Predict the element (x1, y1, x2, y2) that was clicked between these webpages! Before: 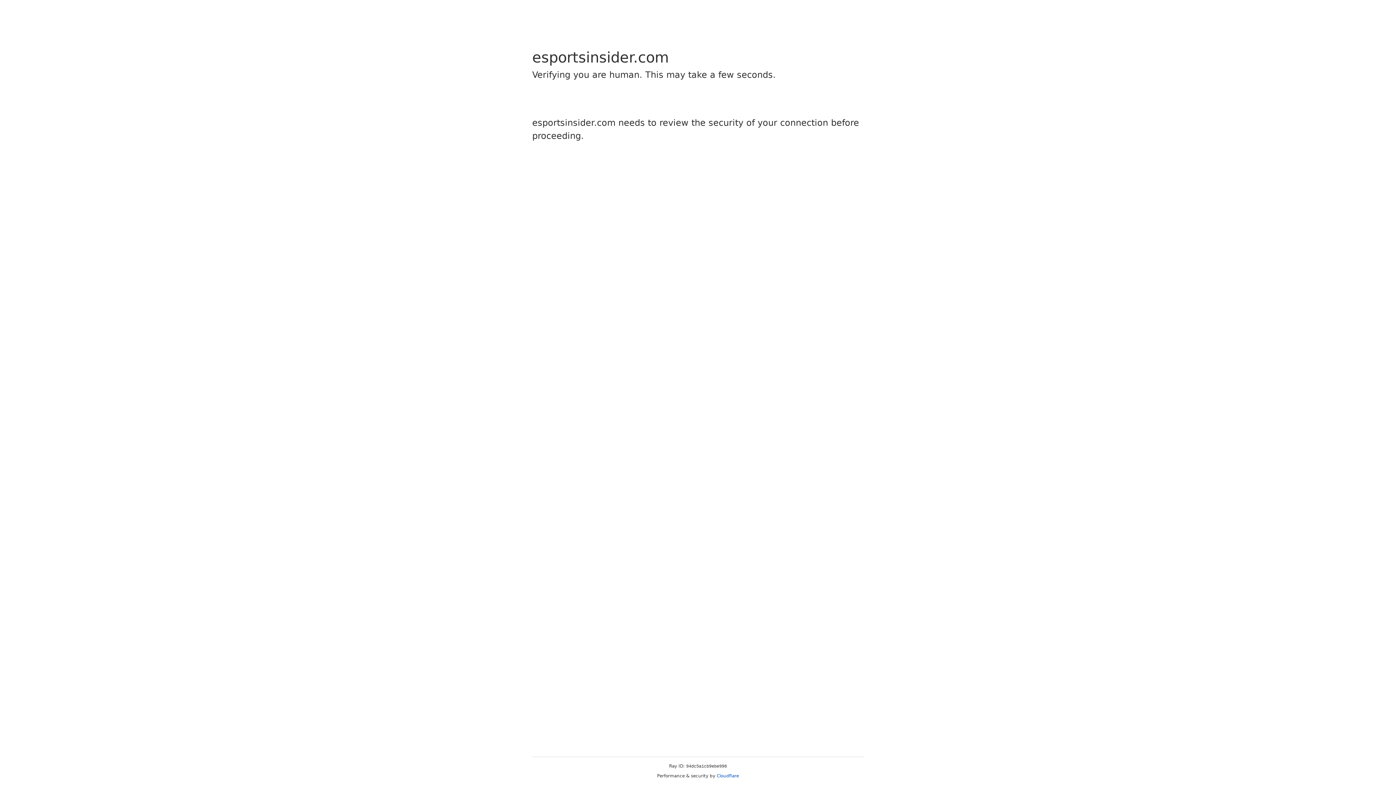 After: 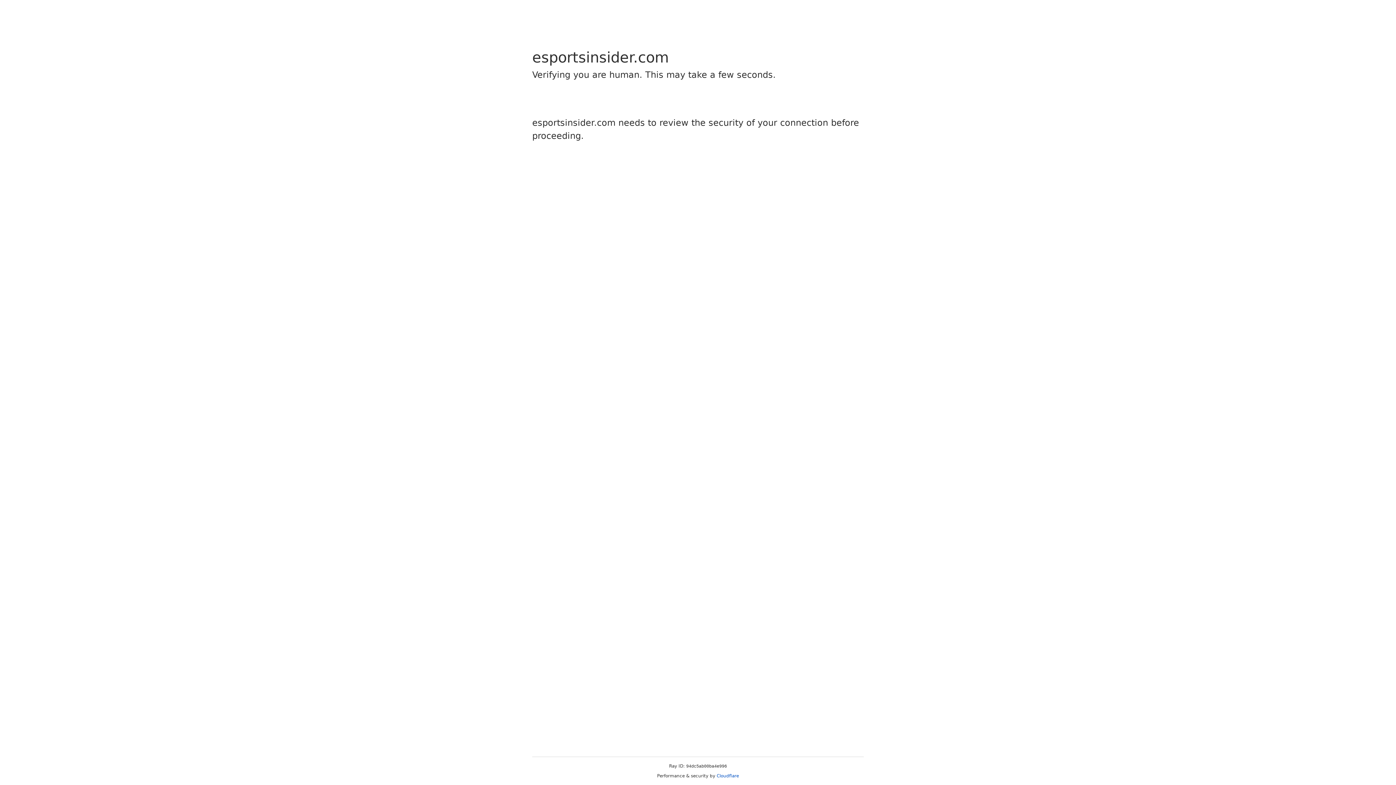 Action: bbox: (716, 773, 739, 778) label: Cloudflare